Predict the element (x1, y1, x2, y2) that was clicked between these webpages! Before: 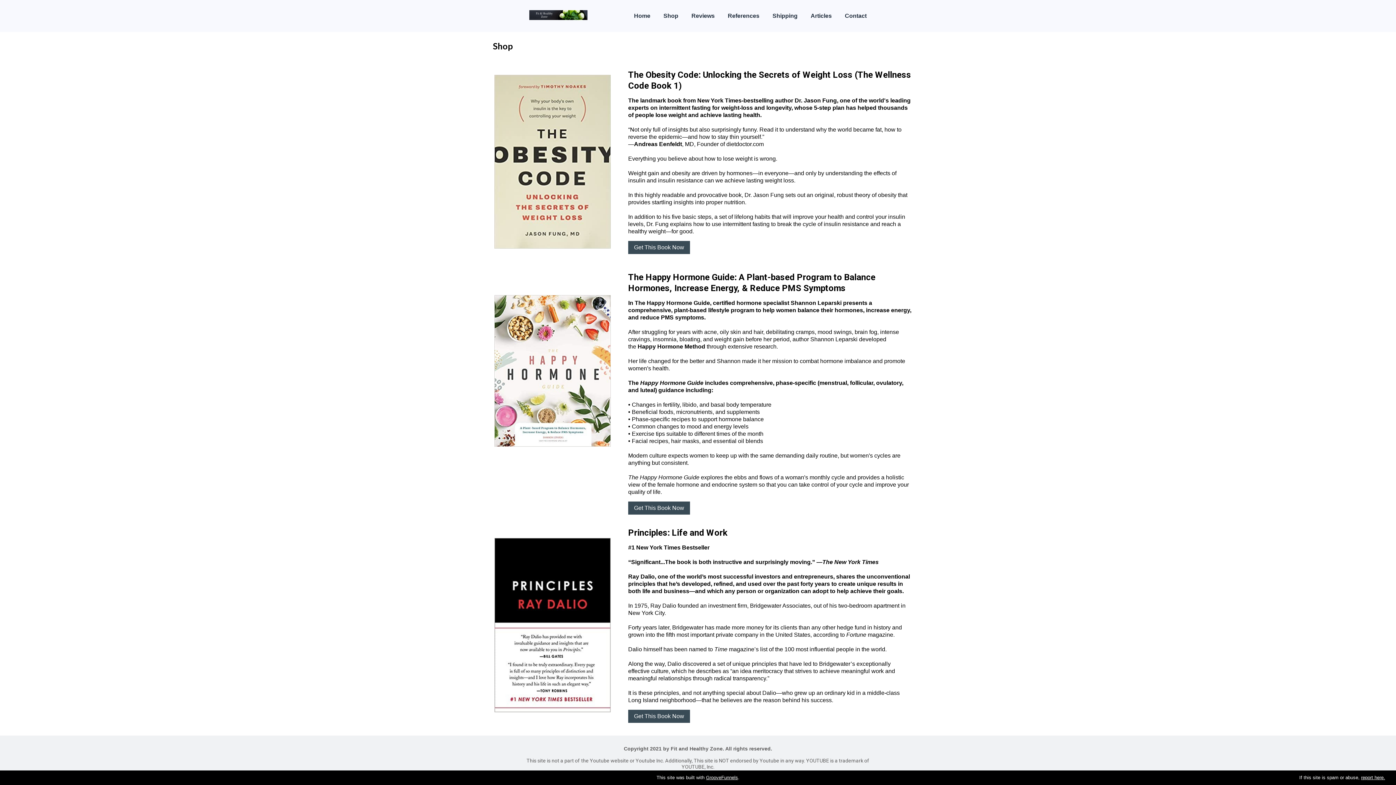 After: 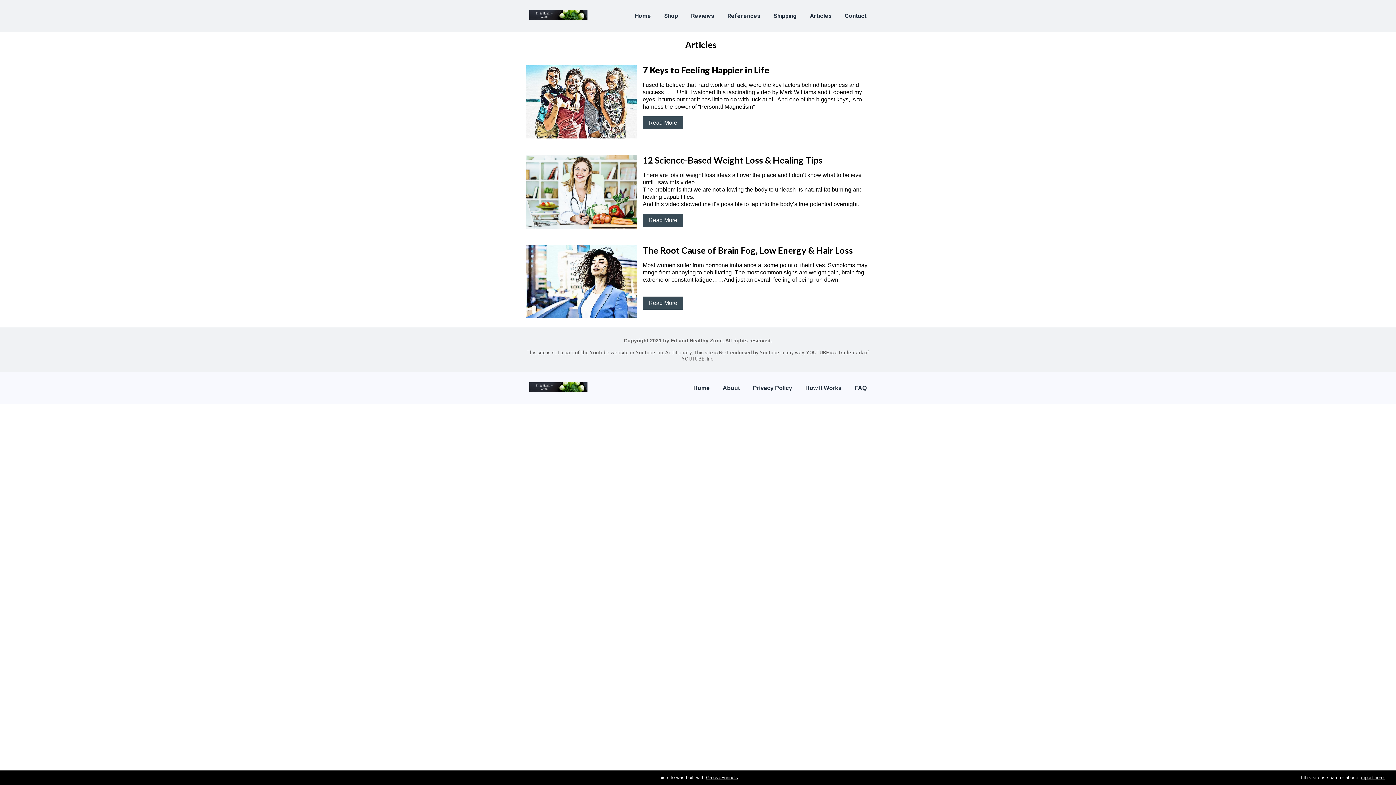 Action: label: Articles bbox: (810, 12, 832, 19)